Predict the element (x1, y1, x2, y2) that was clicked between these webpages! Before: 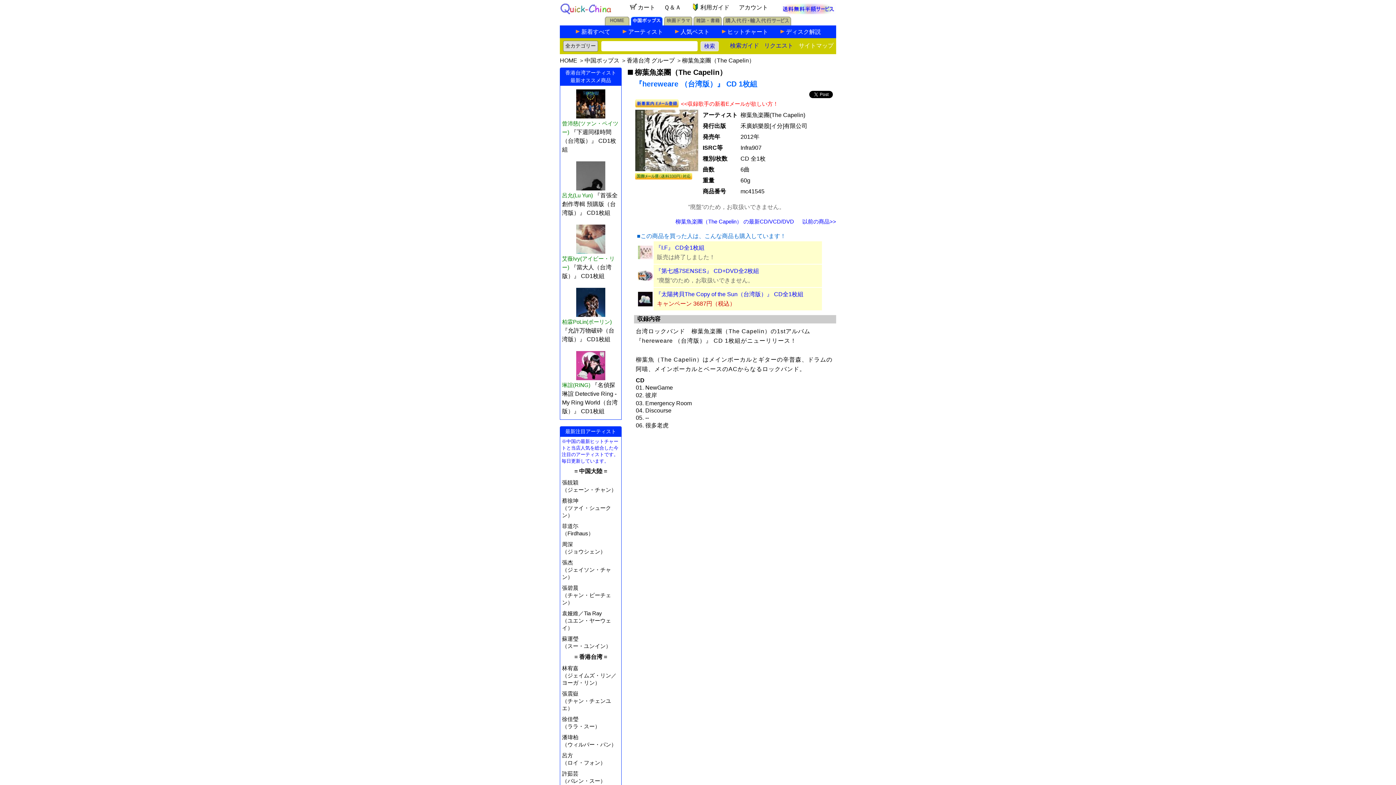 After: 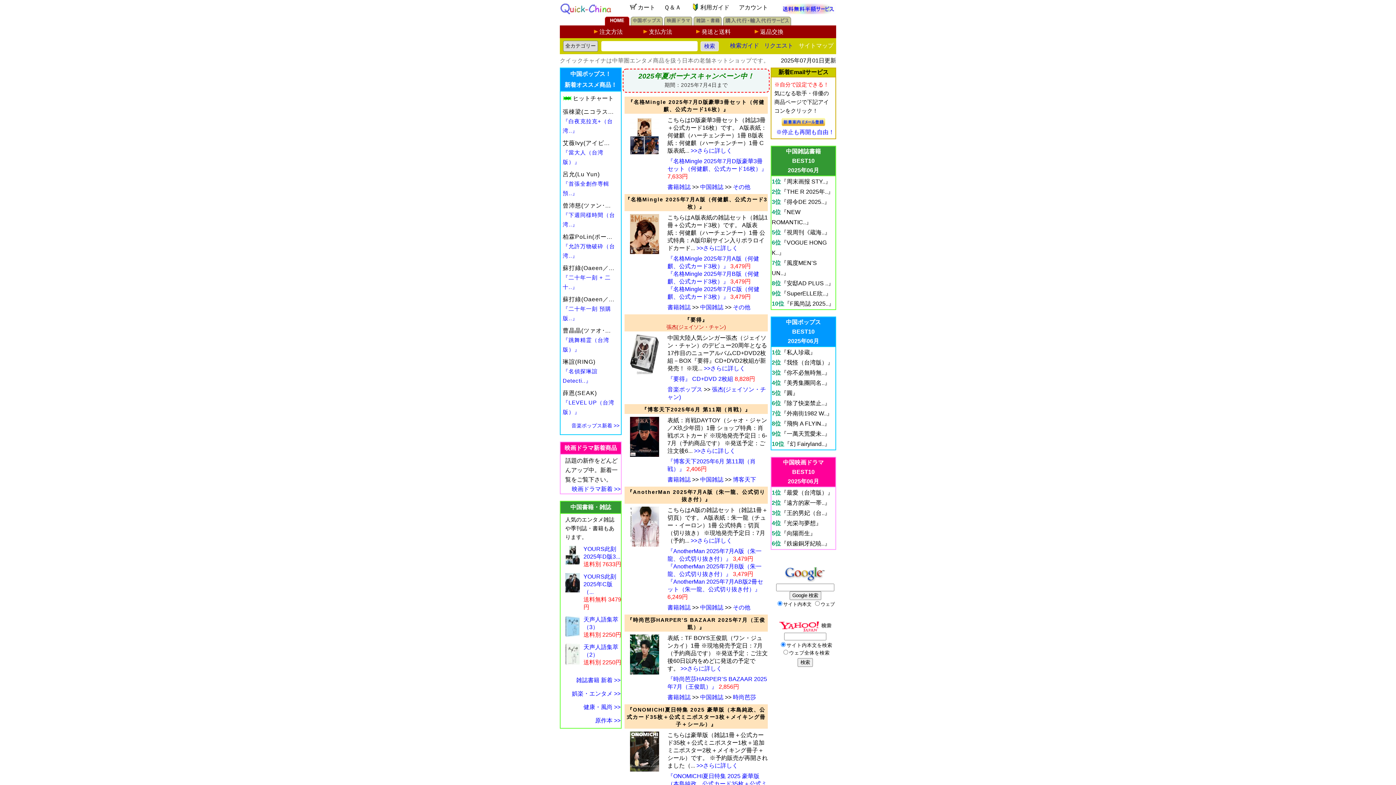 Action: bbox: (605, 20, 629, 26)